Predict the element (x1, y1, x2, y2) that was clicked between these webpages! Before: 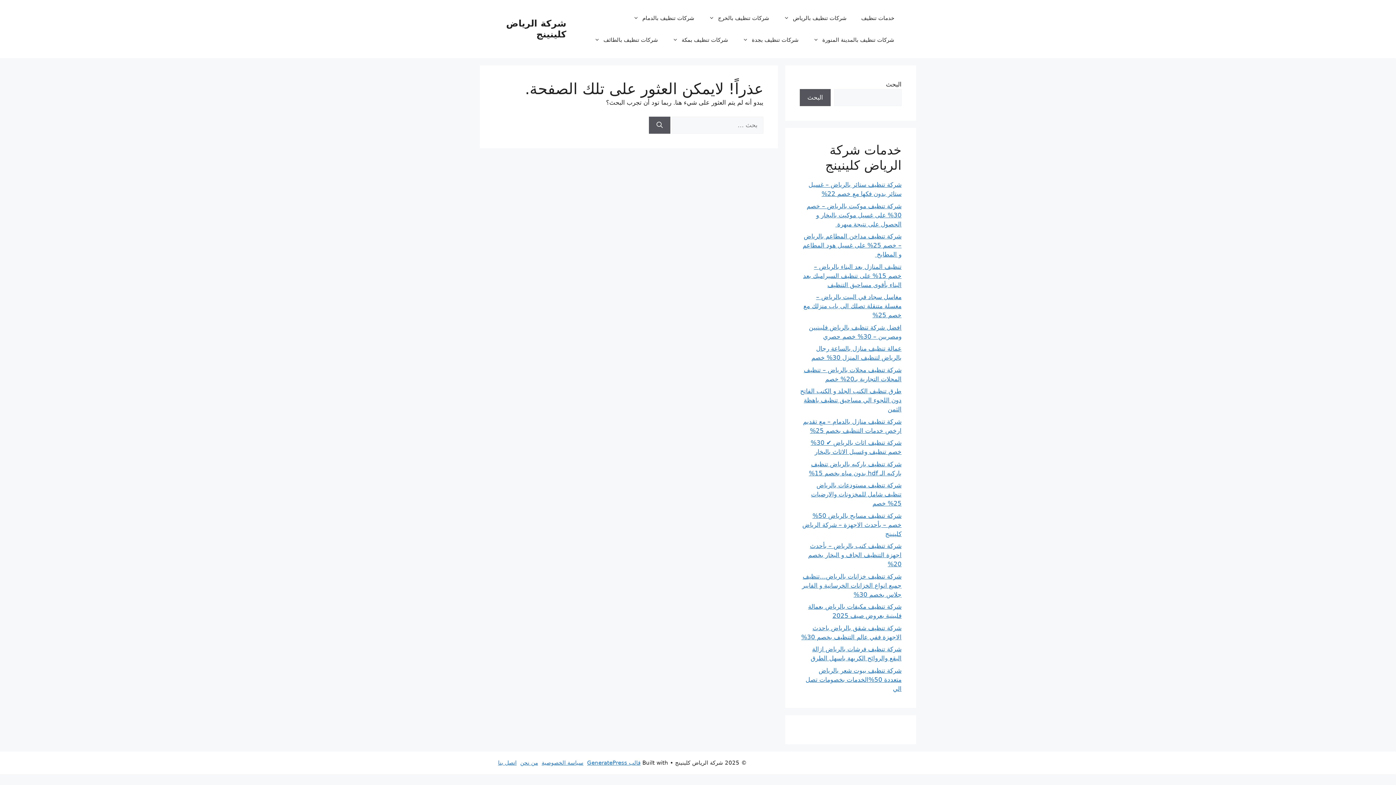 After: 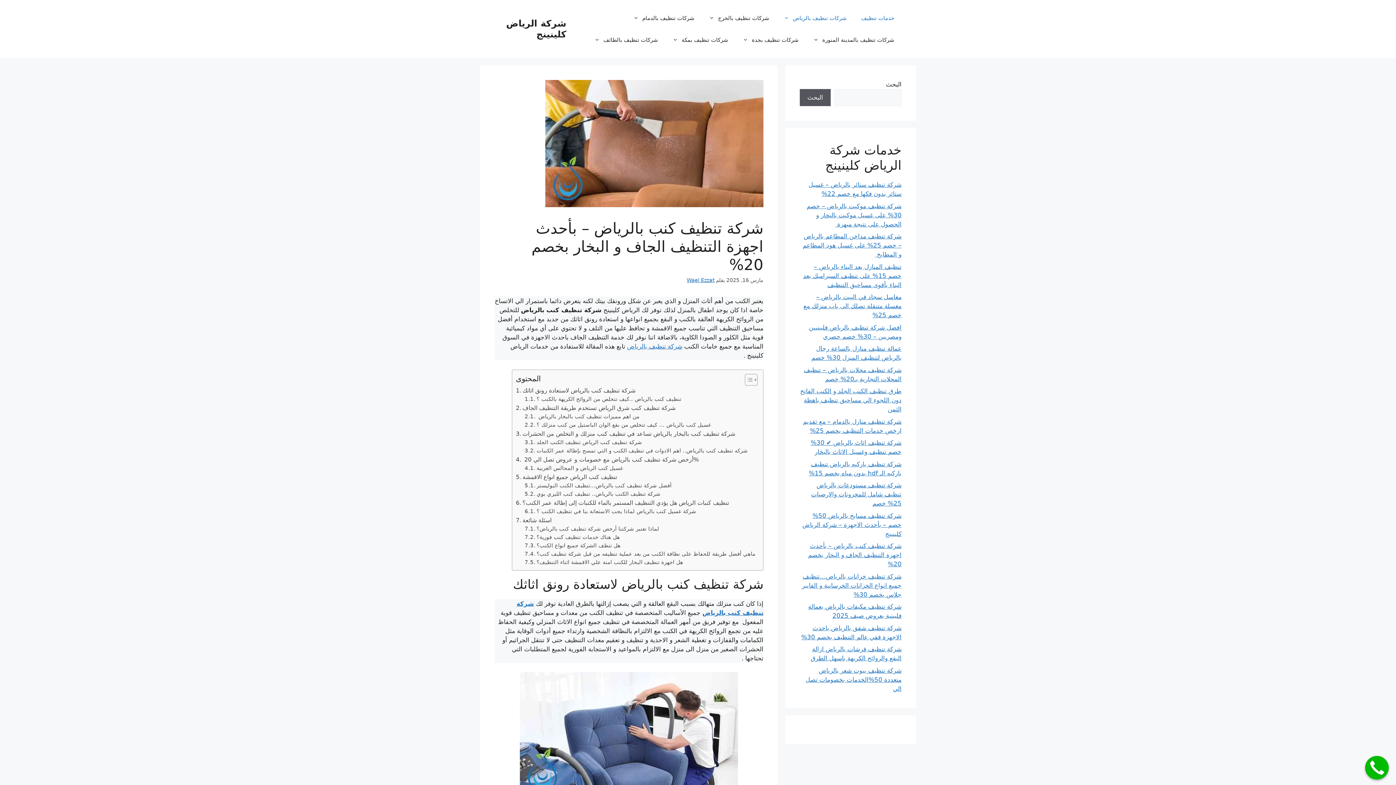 Action: bbox: (808, 542, 901, 568) label: شركة تنظيف كنب بالرياض – بأحدث اجهزة التنظيف الجاف و البخار بخصم 20%